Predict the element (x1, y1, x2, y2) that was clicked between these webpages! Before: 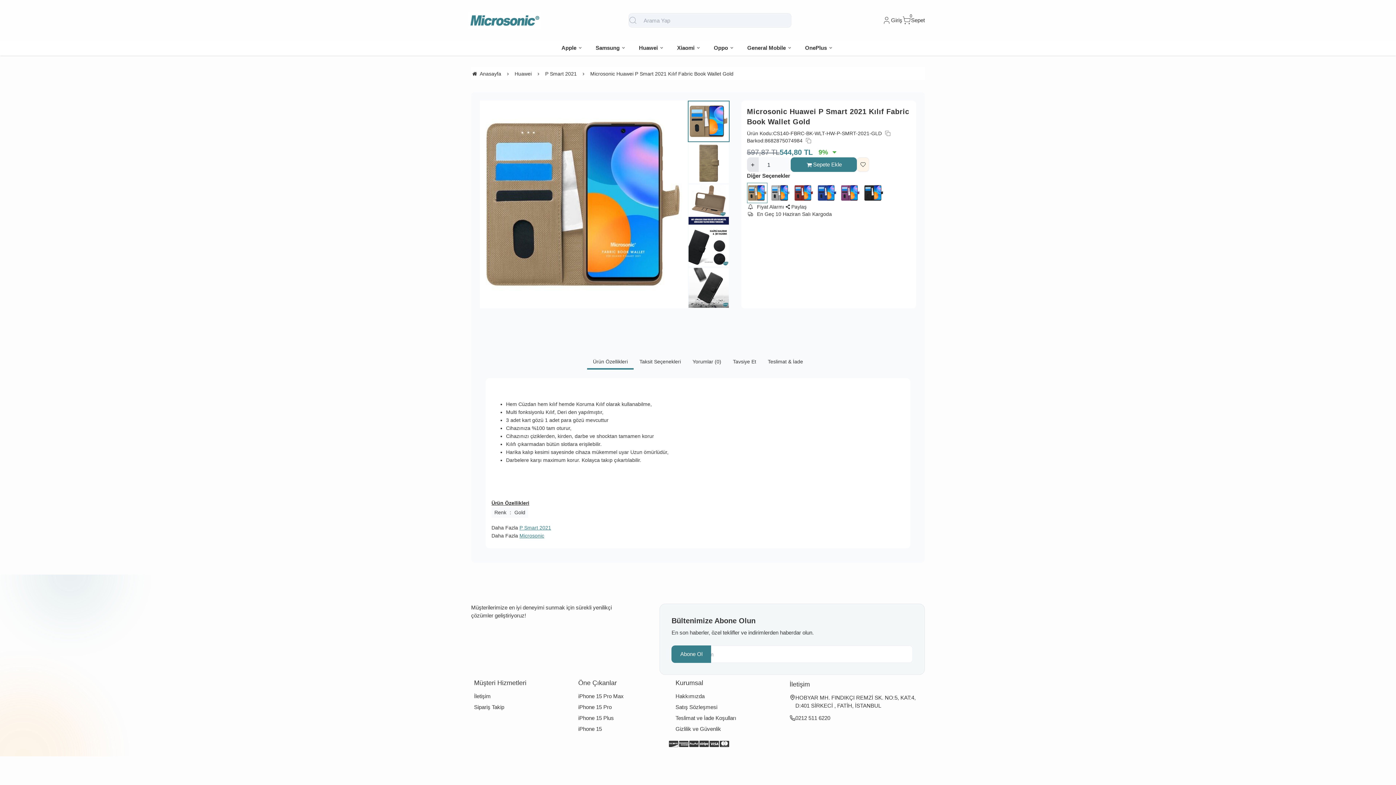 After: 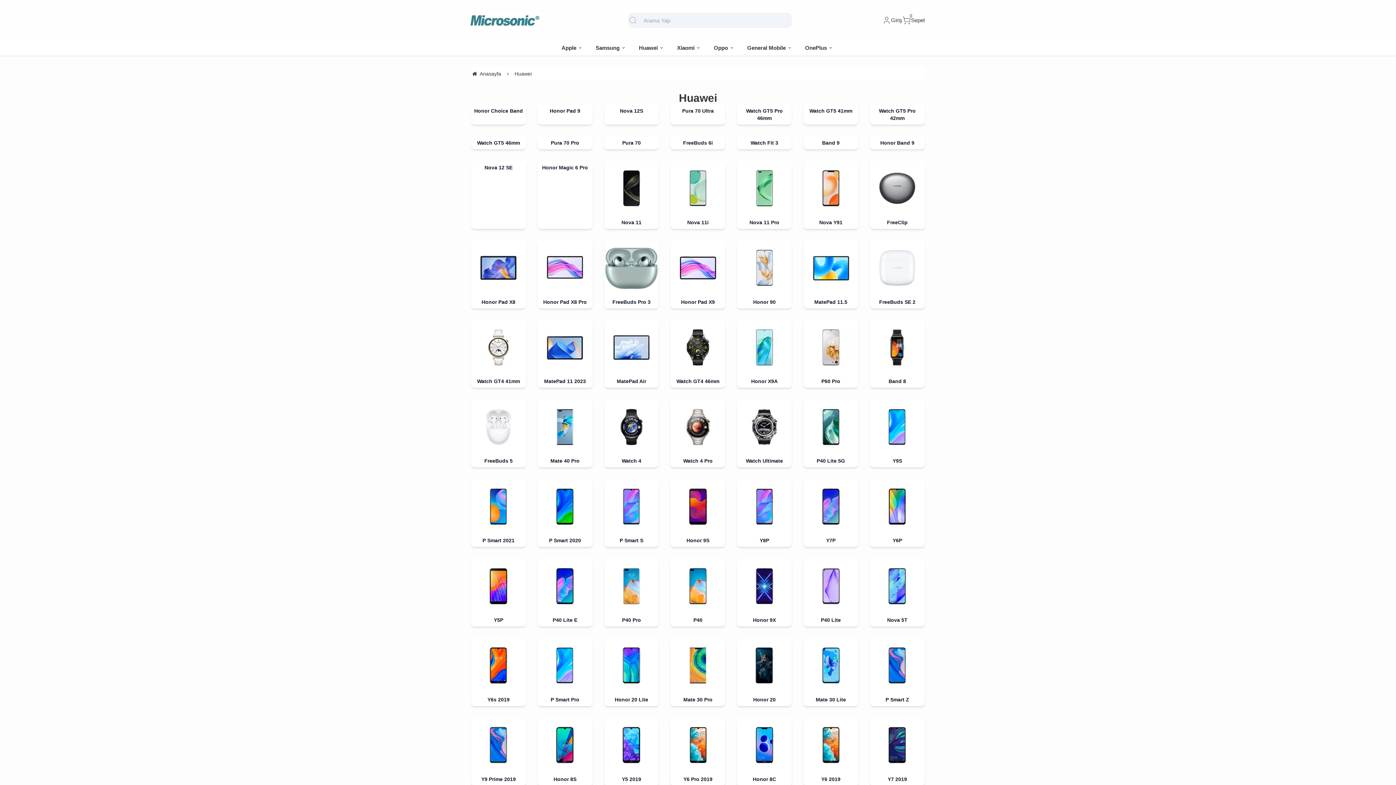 Action: bbox: (633, 40, 671, 55) label: Huawei